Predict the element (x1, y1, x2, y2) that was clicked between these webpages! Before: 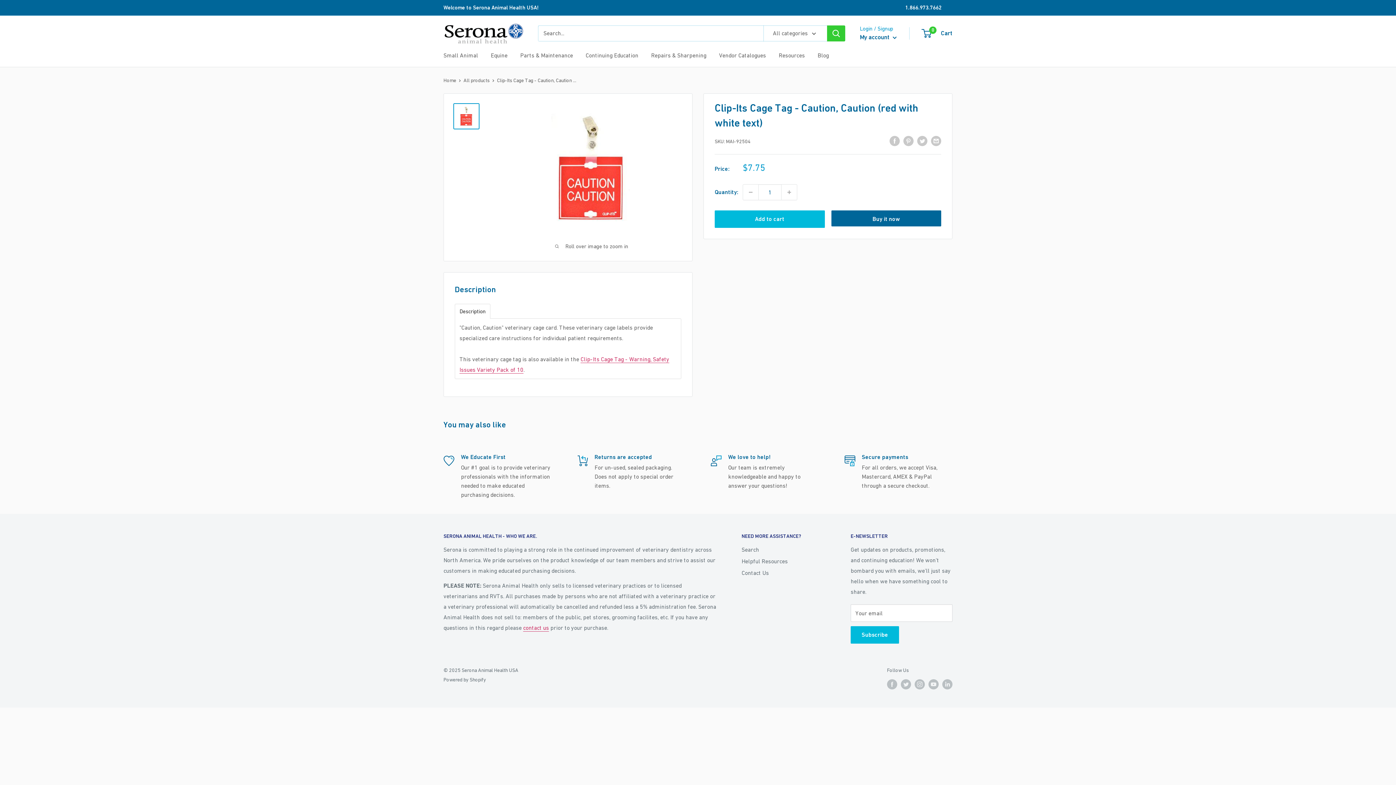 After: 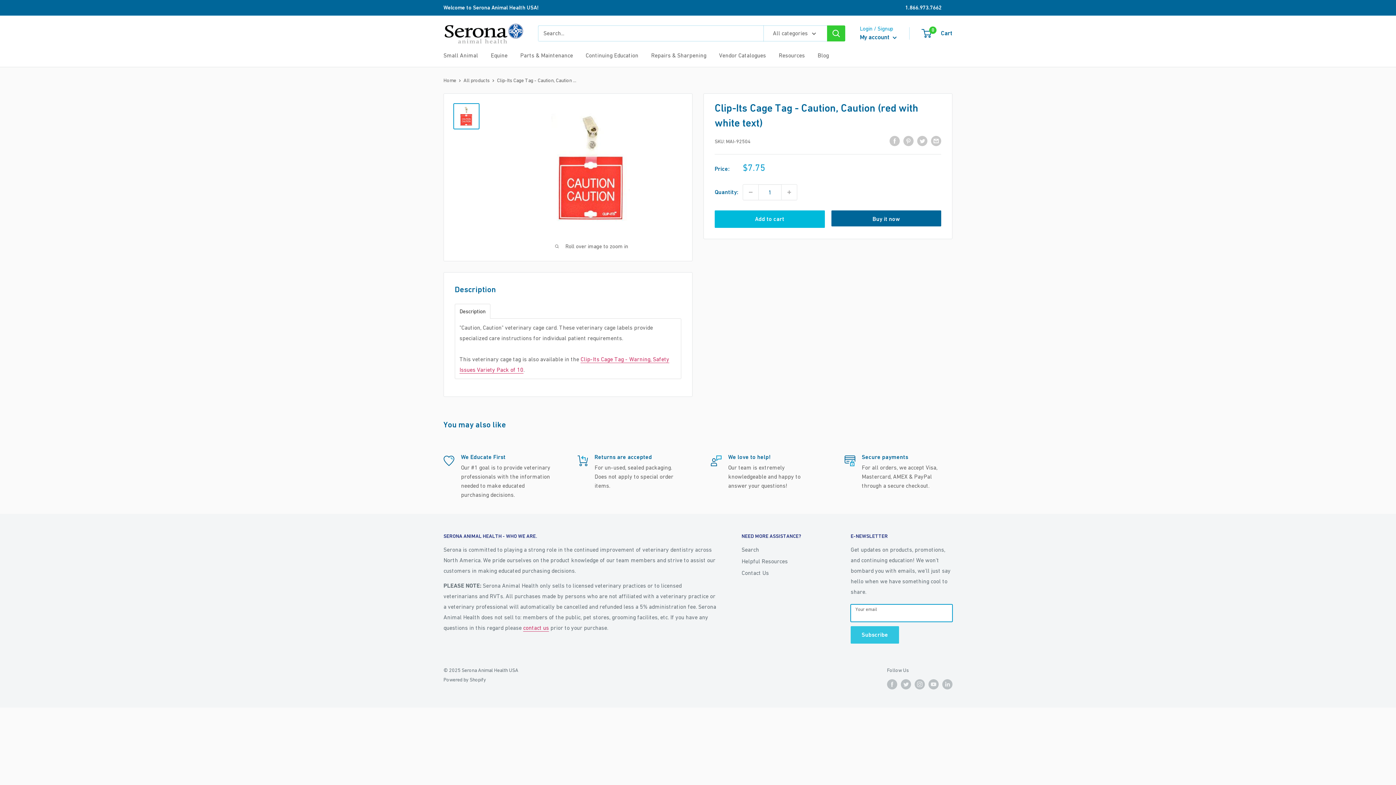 Action: label: Subscribe bbox: (850, 626, 899, 644)